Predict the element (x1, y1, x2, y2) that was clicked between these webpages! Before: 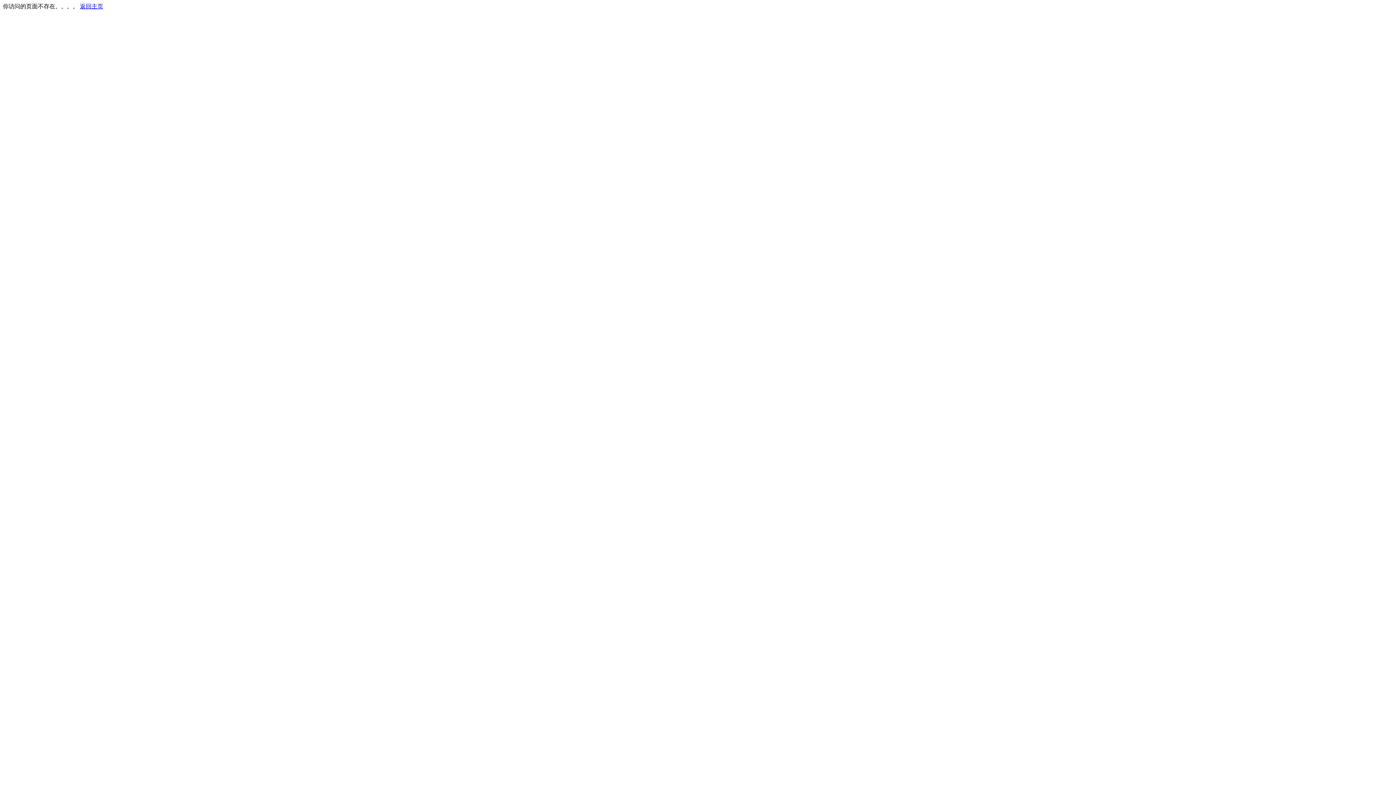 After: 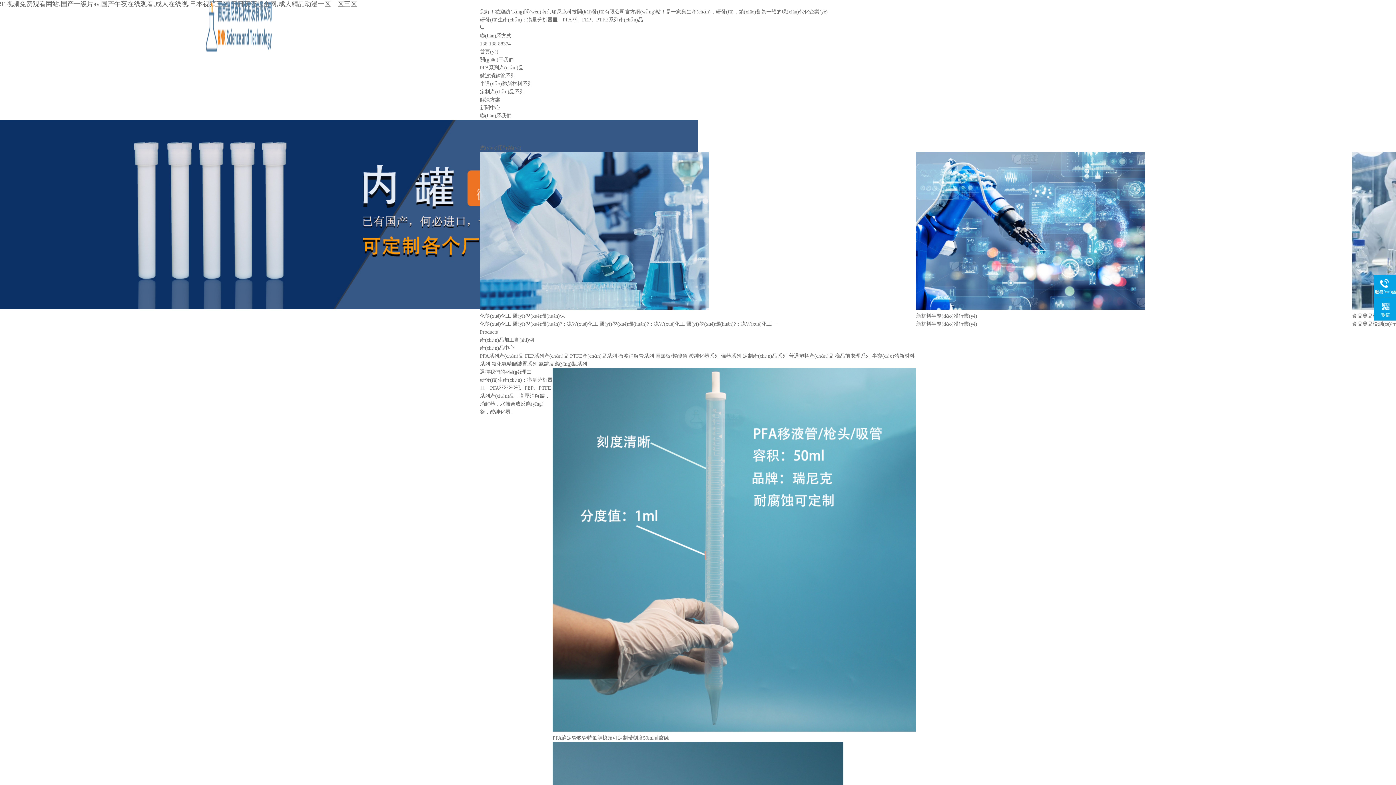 Action: label: 返回主页 bbox: (80, 3, 103, 9)